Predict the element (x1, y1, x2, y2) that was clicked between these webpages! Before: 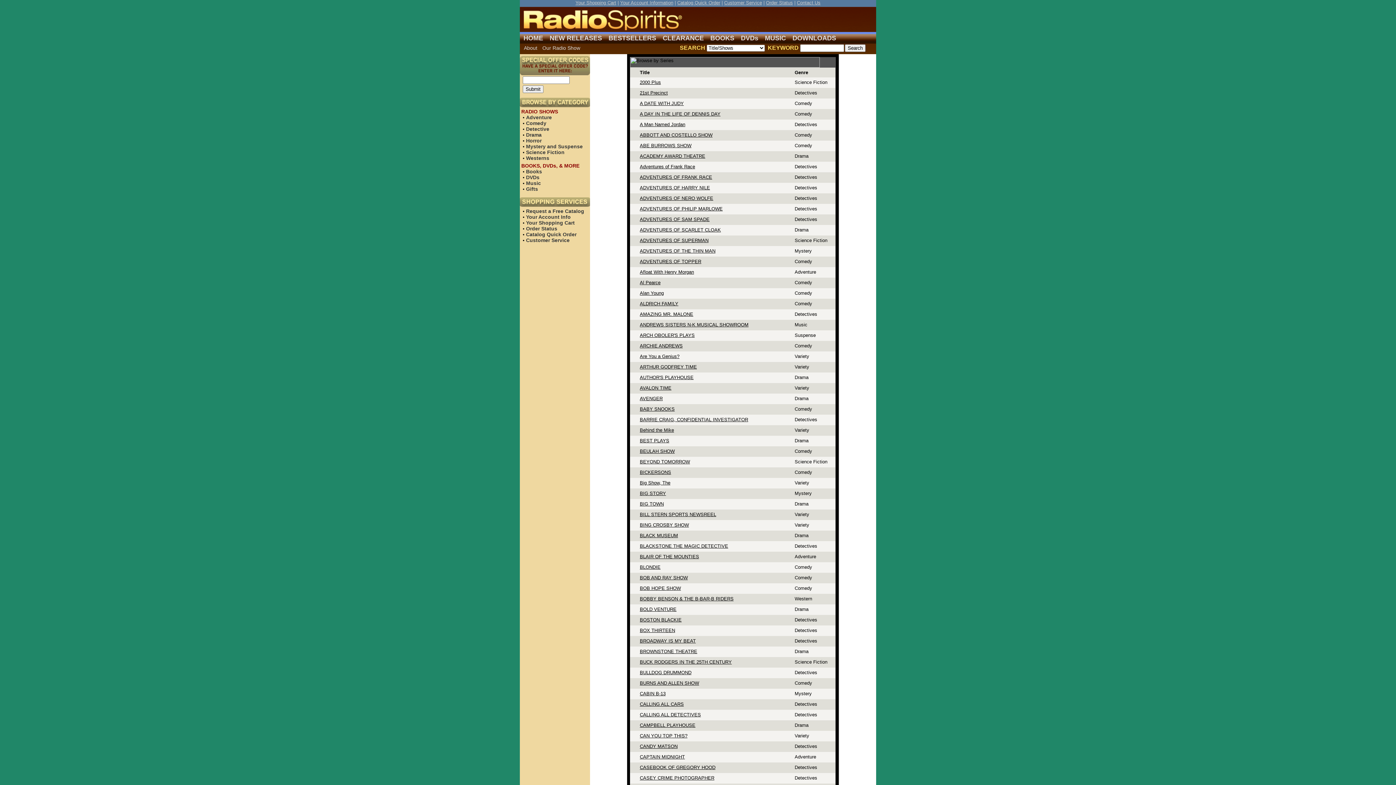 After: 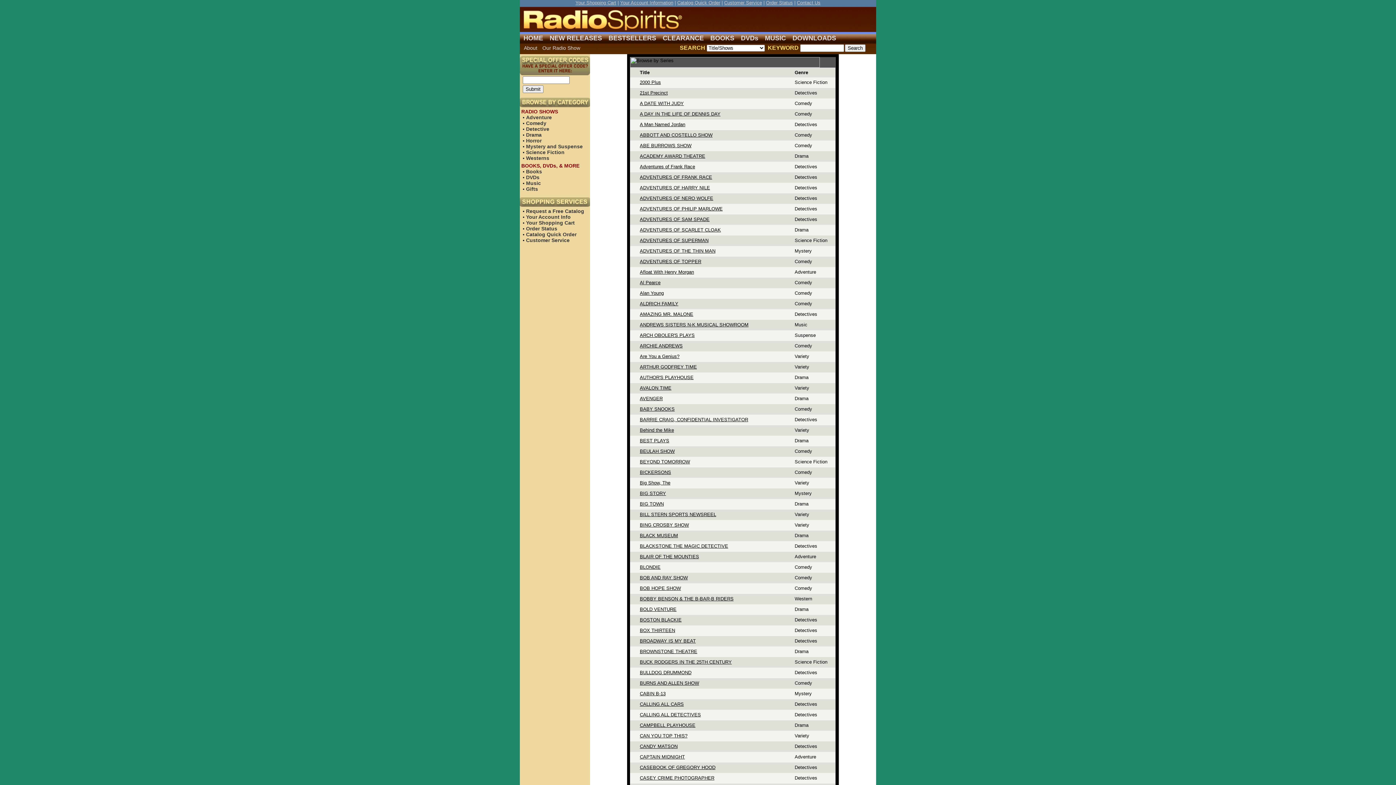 Action: bbox: (632, 196, 635, 201)